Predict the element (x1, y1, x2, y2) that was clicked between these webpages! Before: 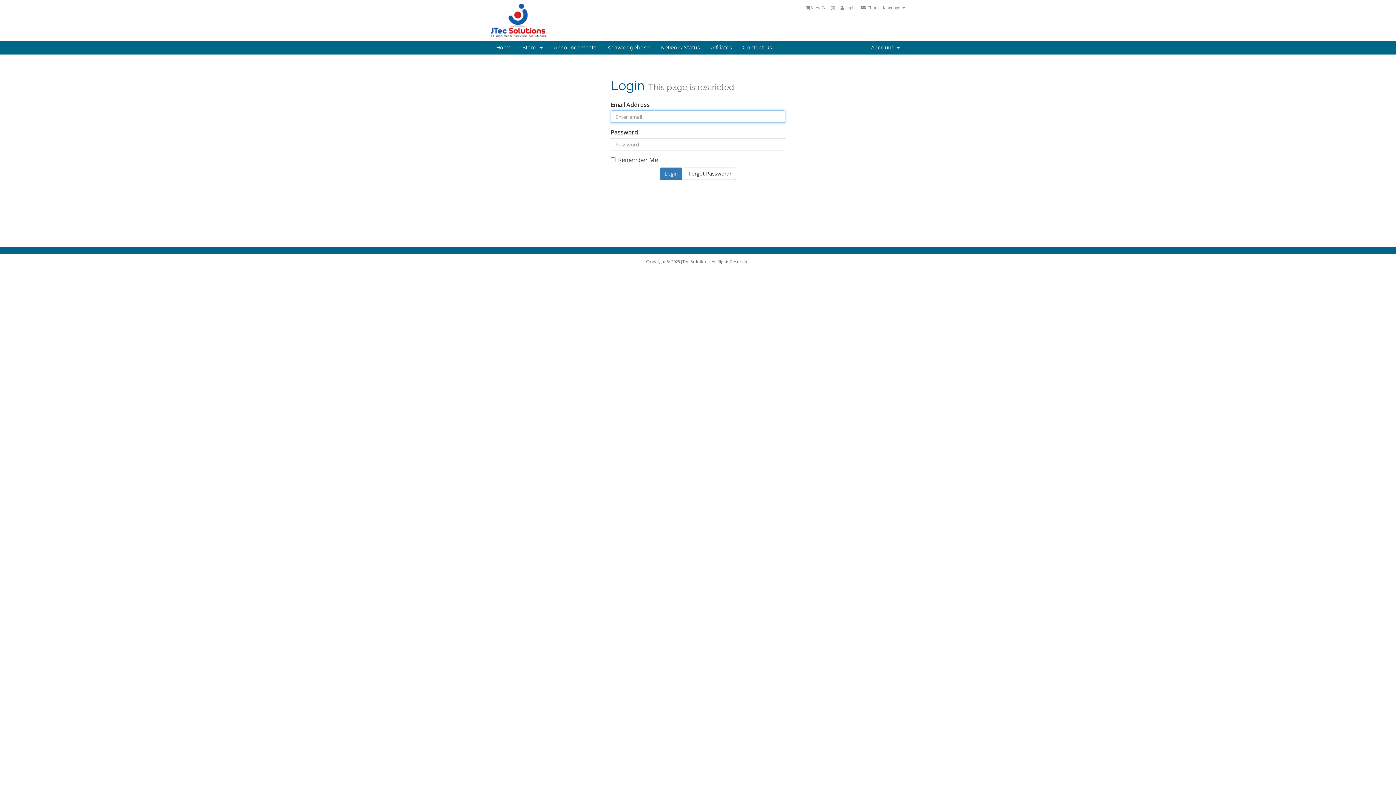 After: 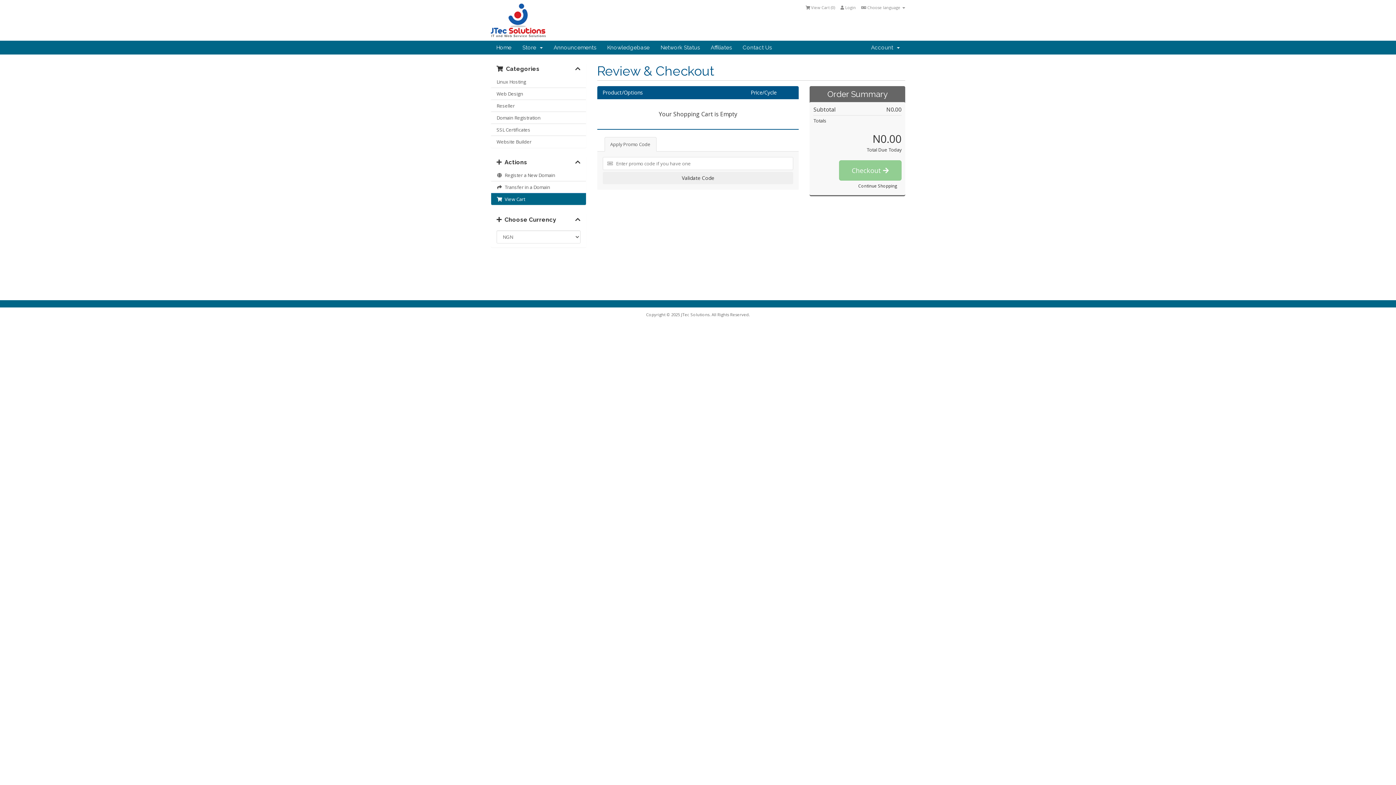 Action: bbox: (805, 4, 835, 10) label:  View Cart (0)